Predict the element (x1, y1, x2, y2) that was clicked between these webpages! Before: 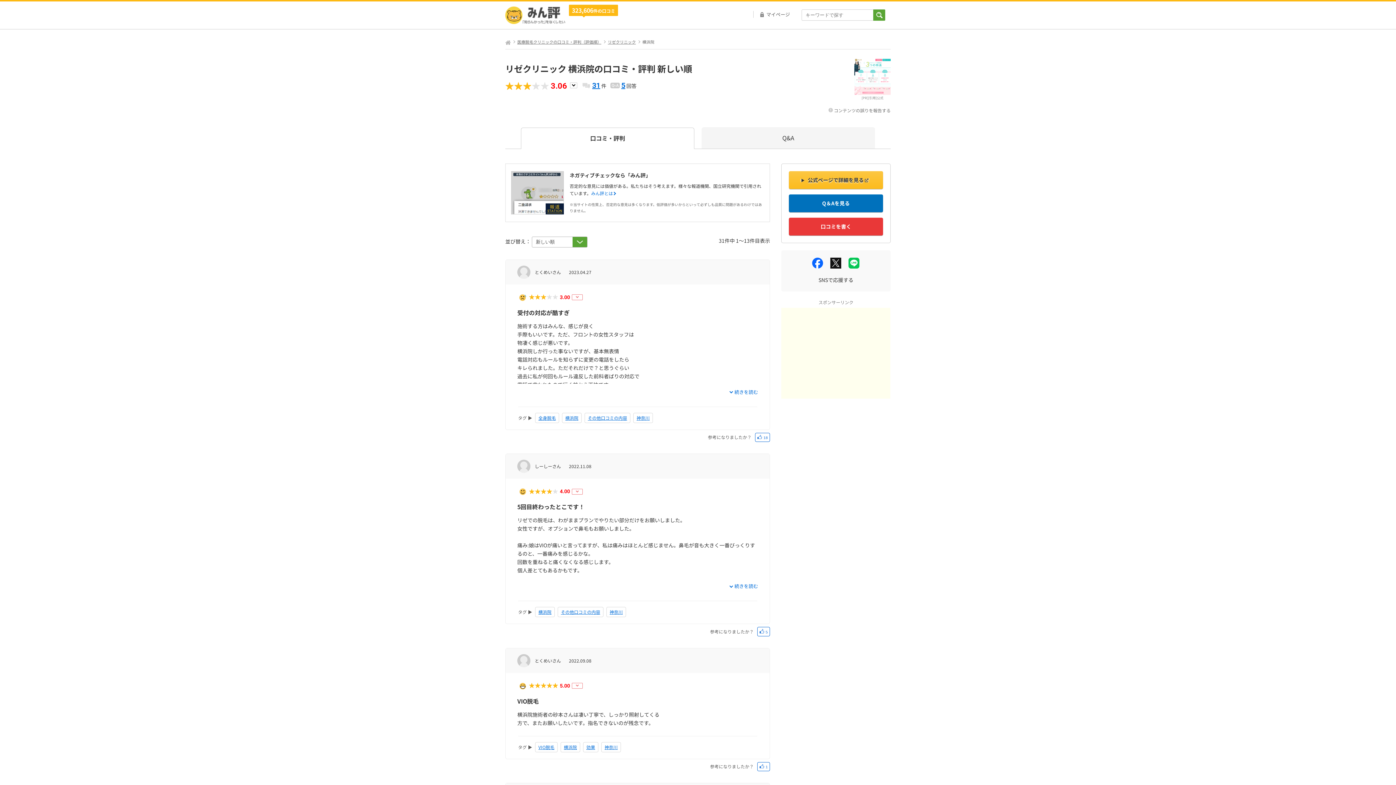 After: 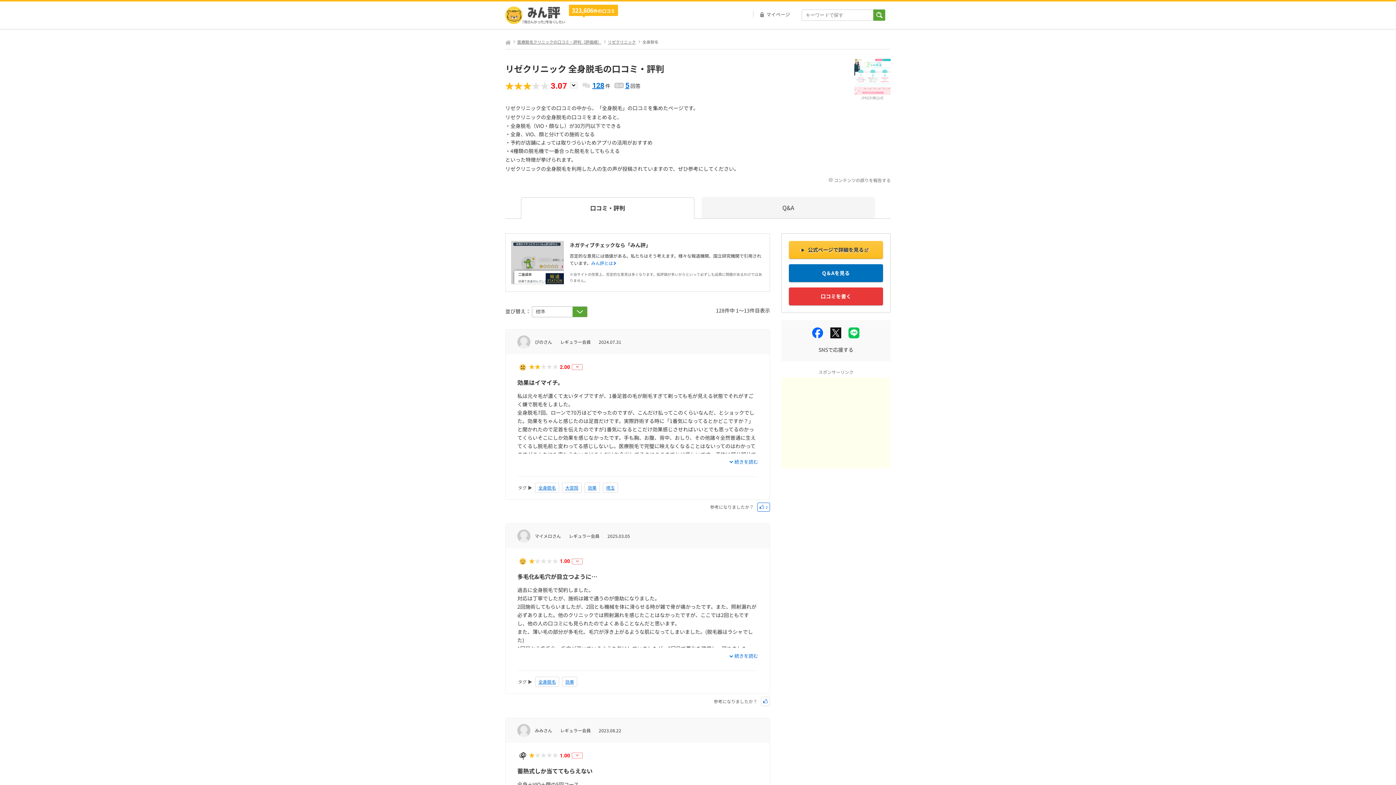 Action: bbox: (538, 414, 556, 420) label: 全身脱毛